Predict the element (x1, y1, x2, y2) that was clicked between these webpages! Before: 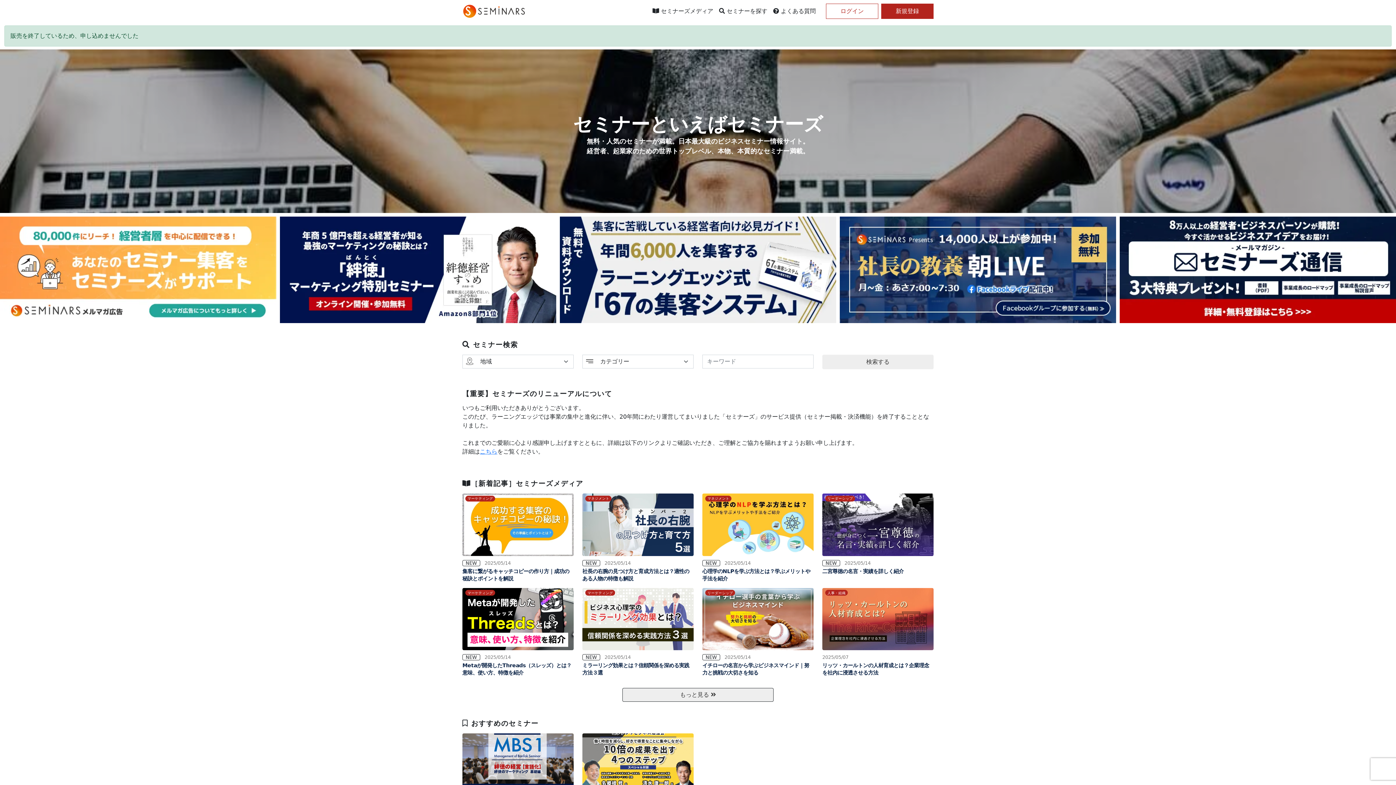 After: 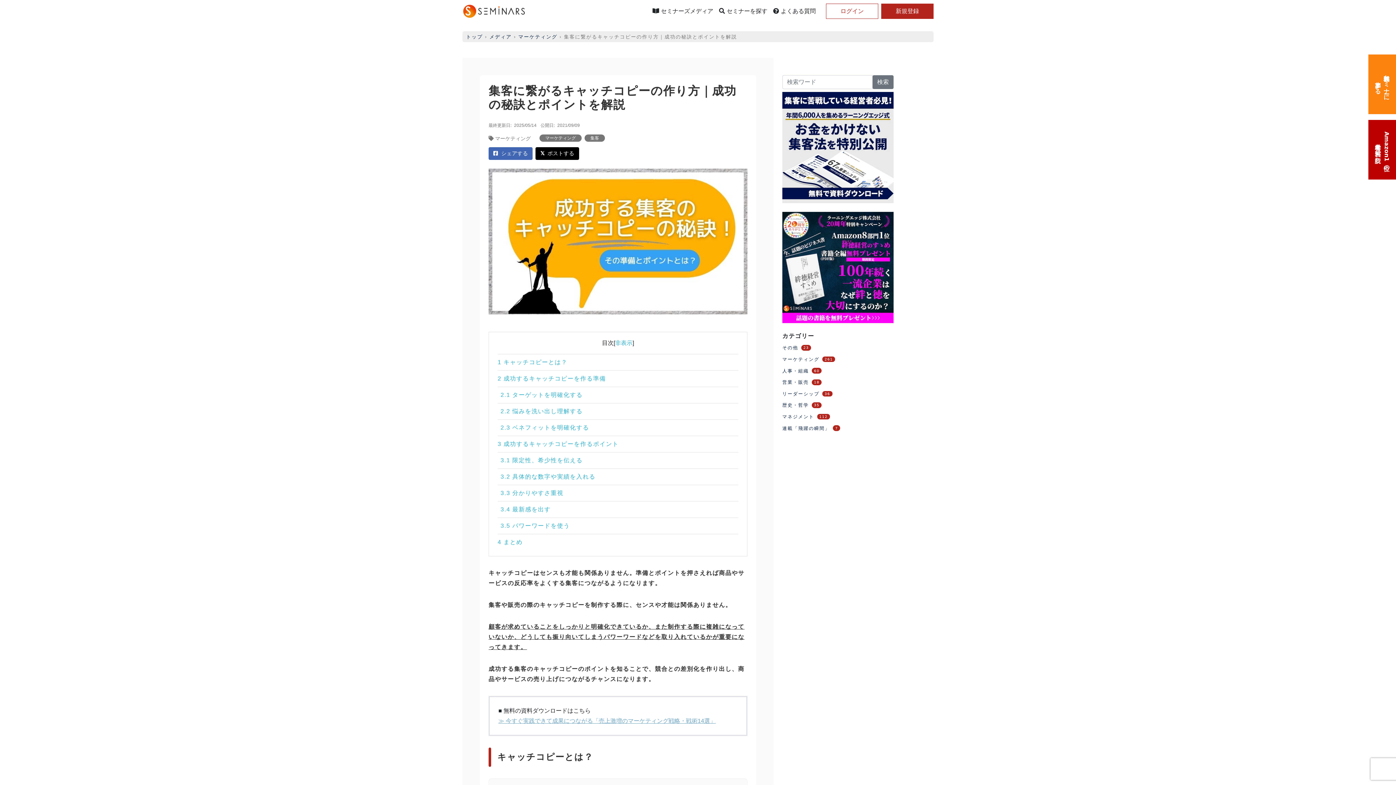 Action: bbox: (462, 493, 573, 582) label: マーケティング
NEW 2025/05/14

集客に繋がるキャッチコピーの作り方｜成功の秘訣とポイントを解説